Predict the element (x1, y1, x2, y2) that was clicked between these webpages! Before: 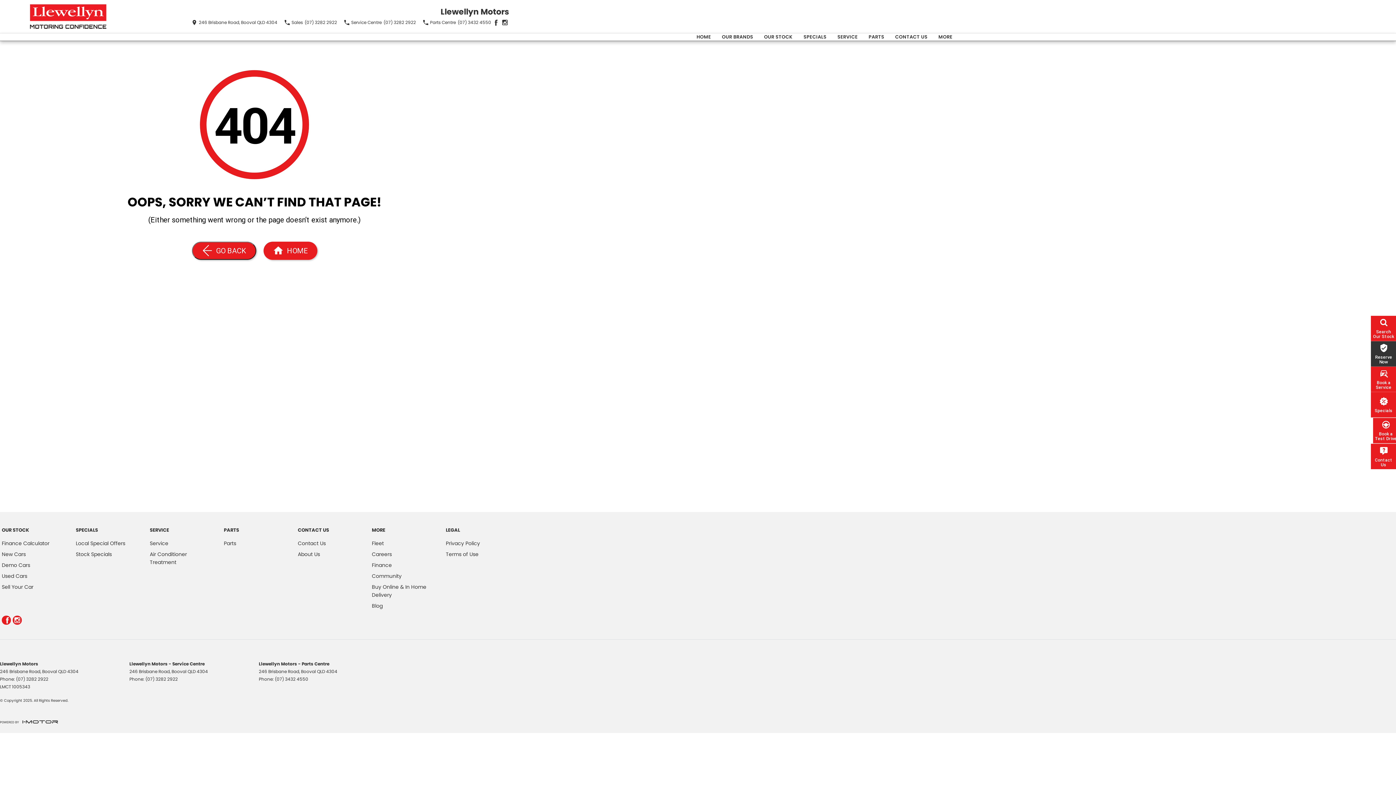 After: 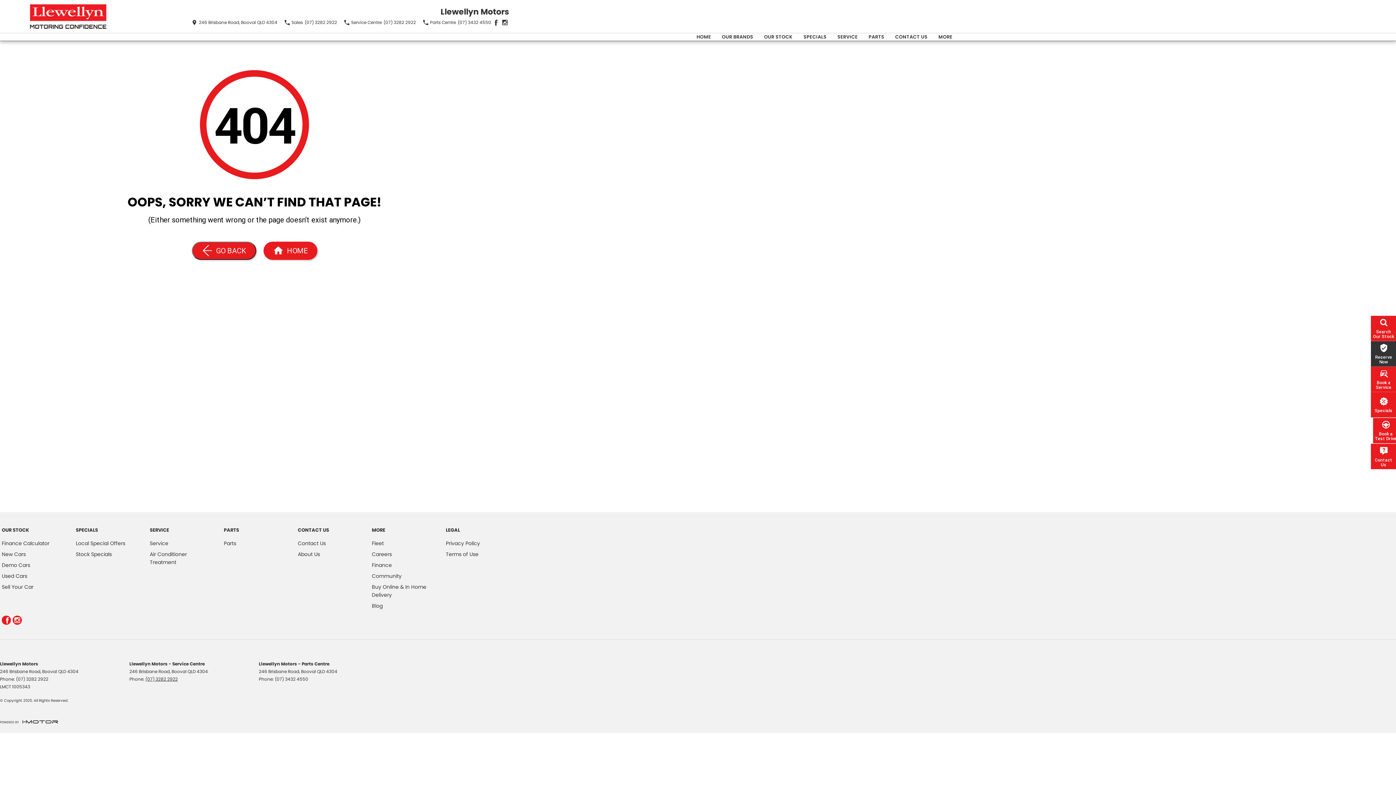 Action: label: (07) 3282 2922 bbox: (145, 676, 177, 682)